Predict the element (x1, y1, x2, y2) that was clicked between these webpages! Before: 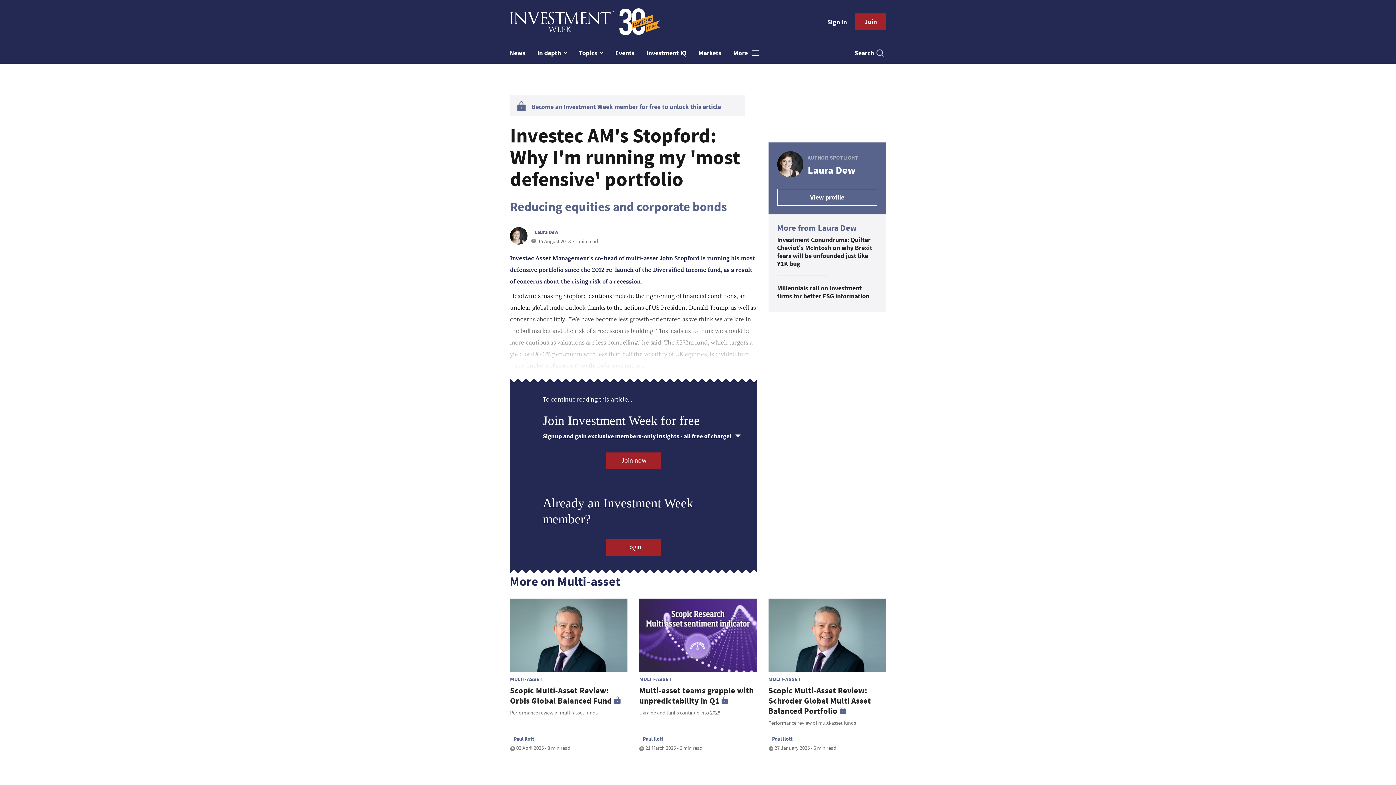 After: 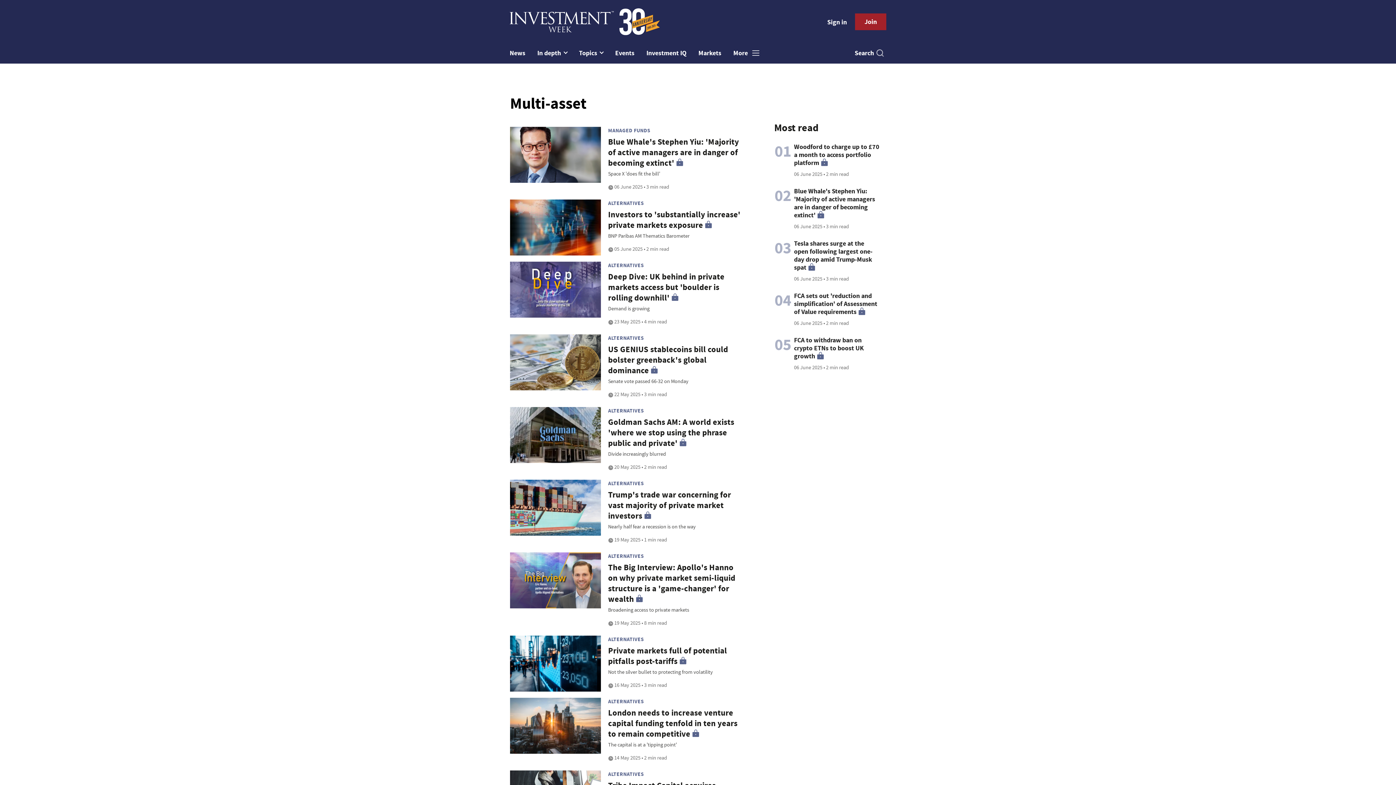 Action: label: MULTI-ASSET bbox: (510, 676, 542, 683)